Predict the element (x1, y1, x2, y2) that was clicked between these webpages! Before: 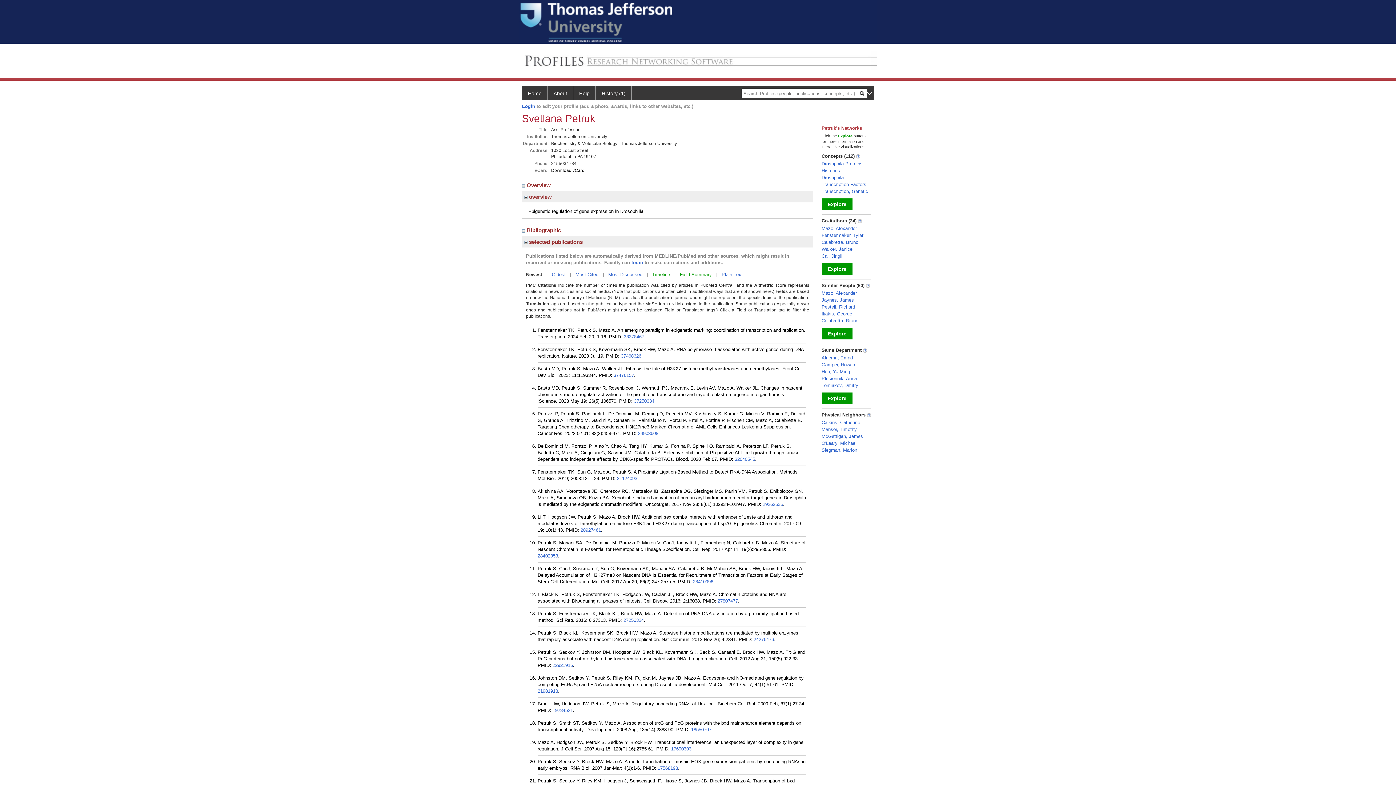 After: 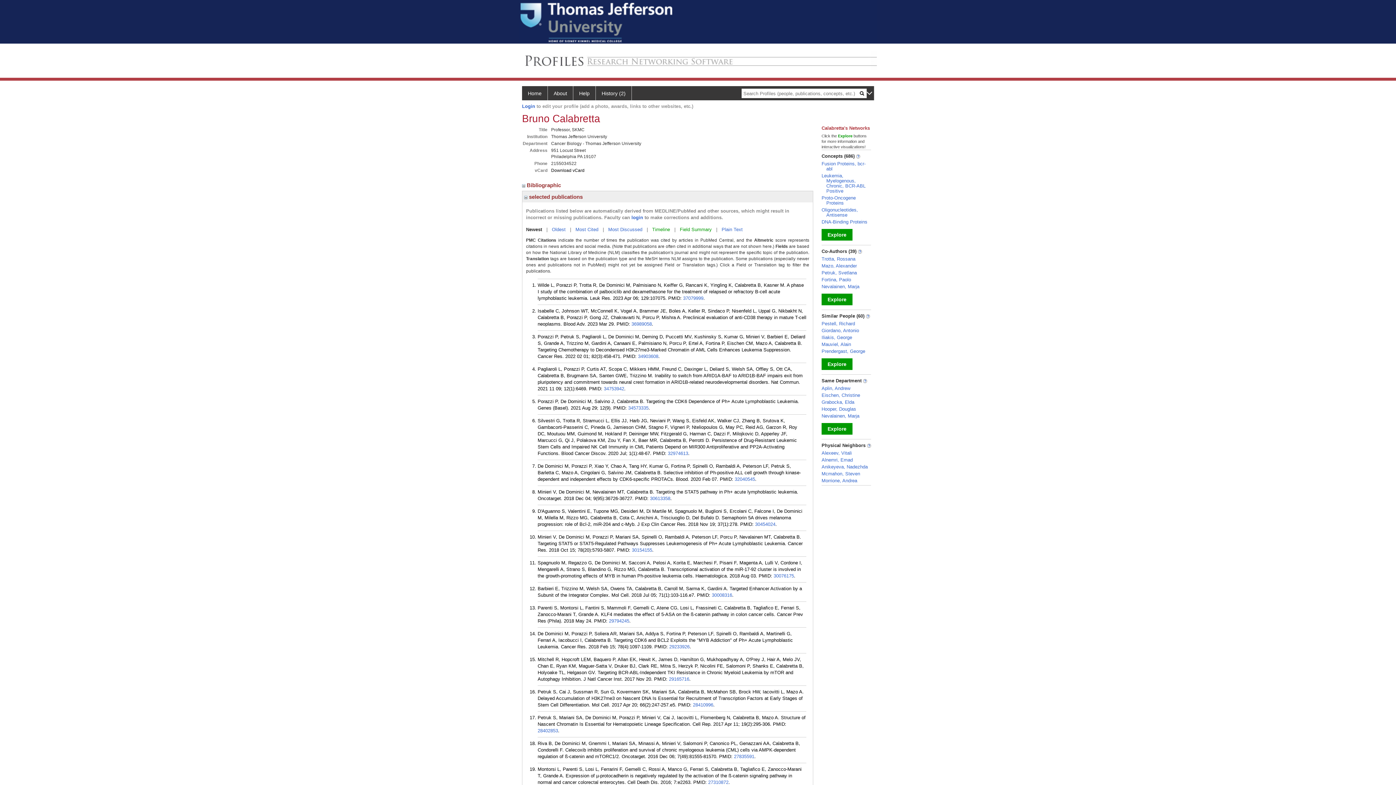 Action: label: Calabretta, Bruno bbox: (821, 239, 858, 245)